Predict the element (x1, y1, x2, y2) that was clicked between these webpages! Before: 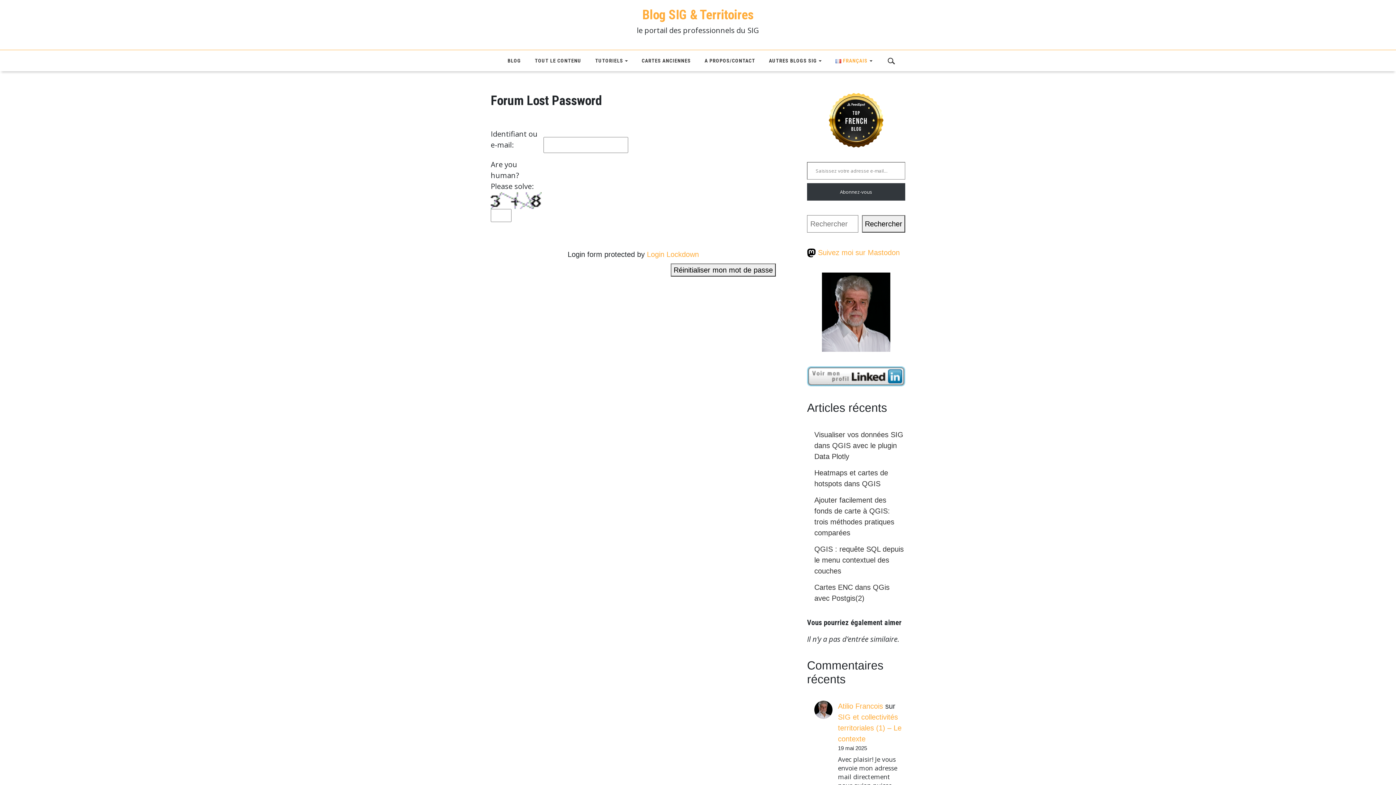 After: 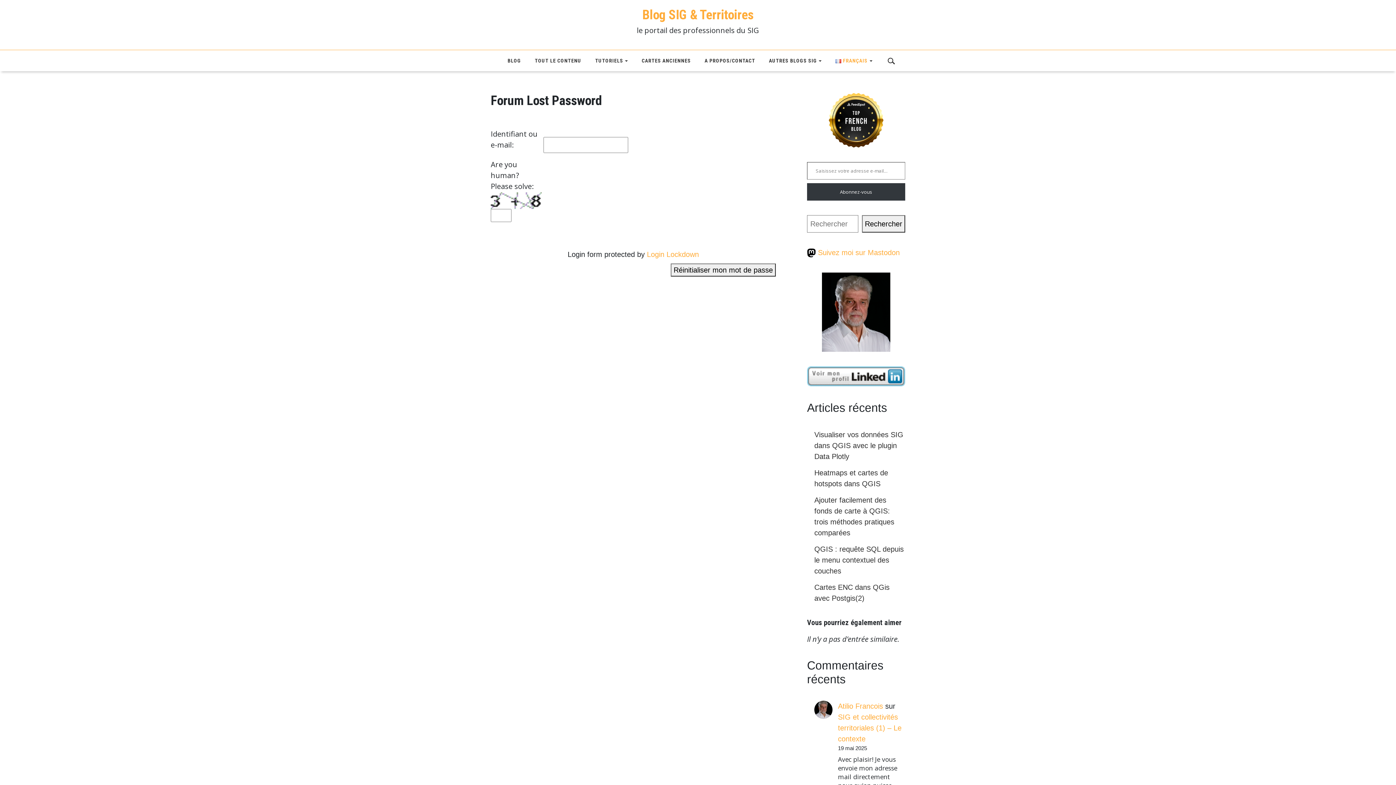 Action: label: Abonnez-vous bbox: (807, 183, 905, 200)